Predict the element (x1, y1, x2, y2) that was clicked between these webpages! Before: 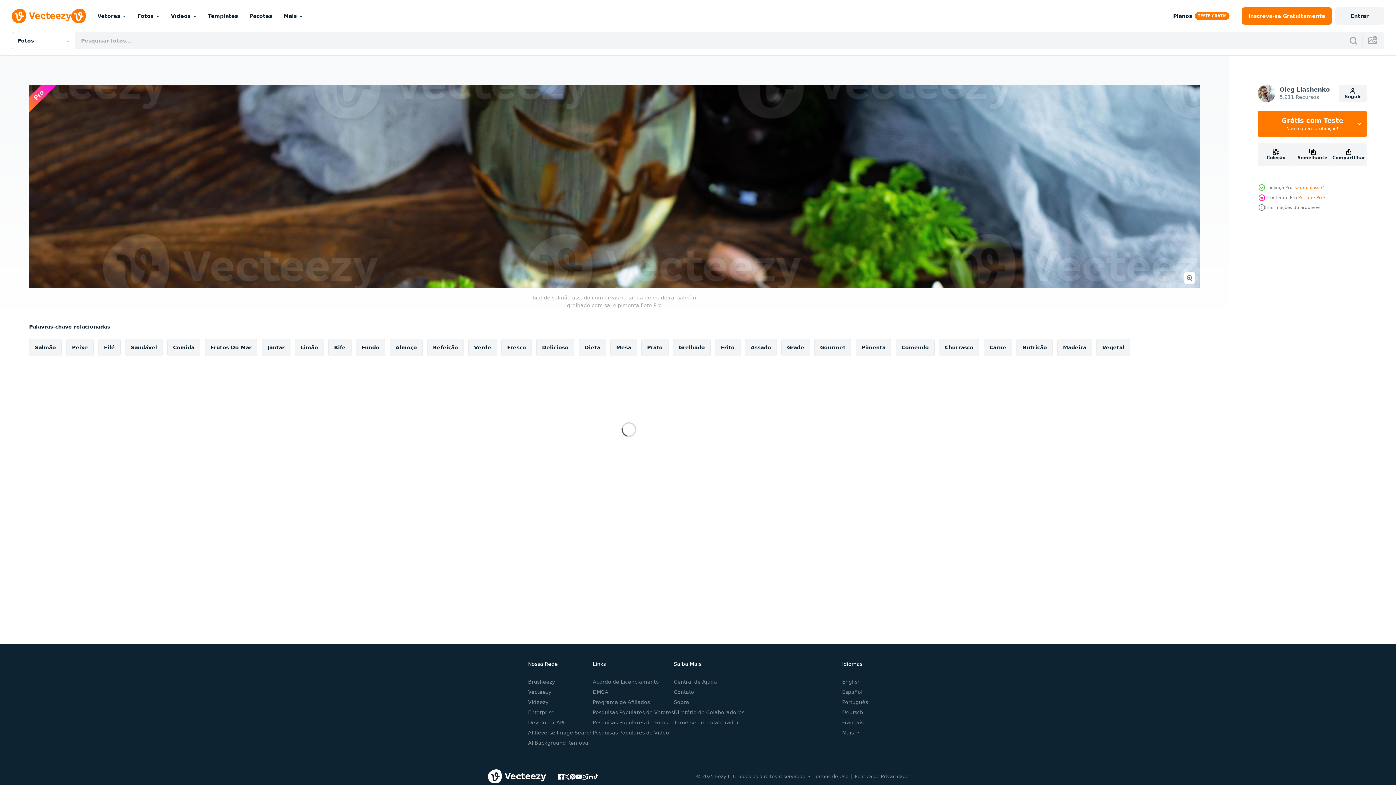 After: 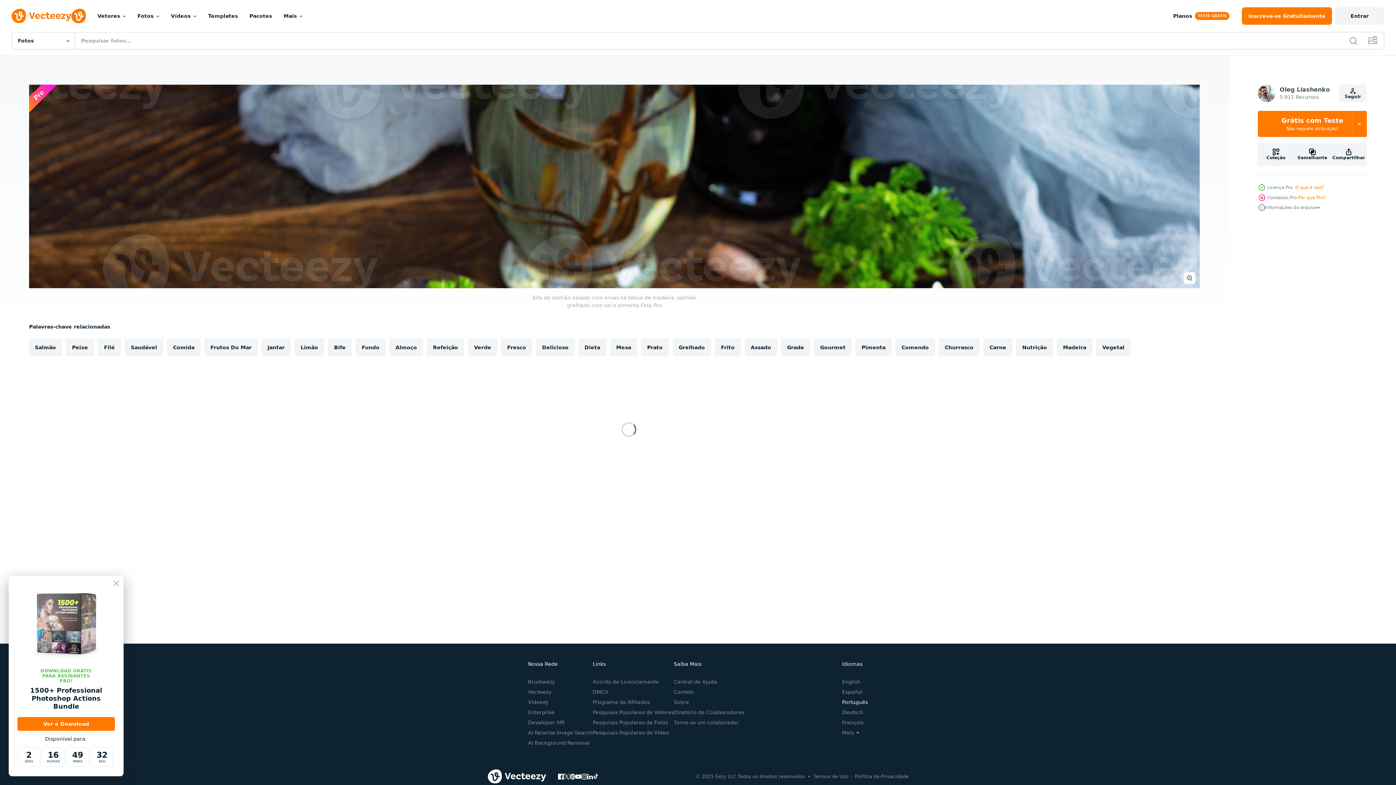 Action: label: Português bbox: (842, 699, 868, 705)